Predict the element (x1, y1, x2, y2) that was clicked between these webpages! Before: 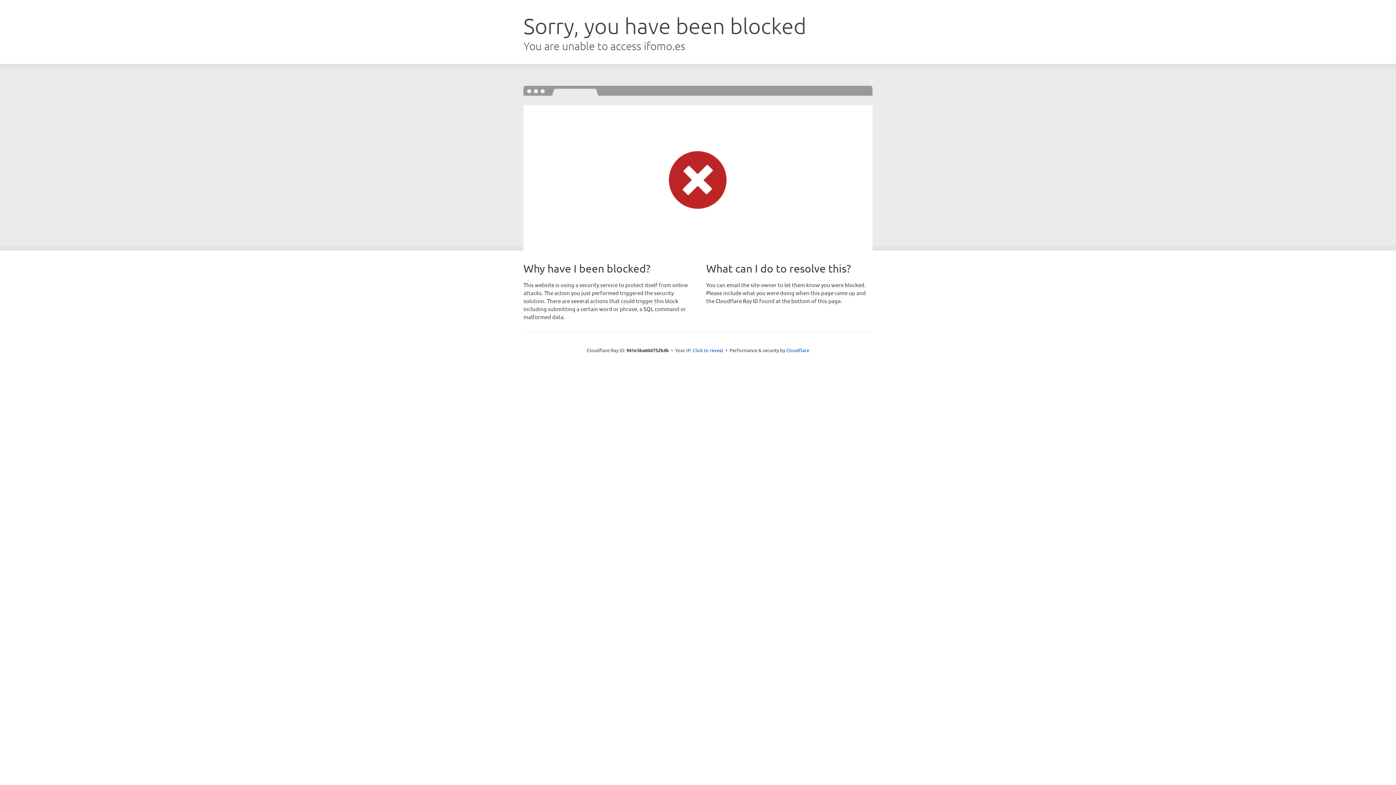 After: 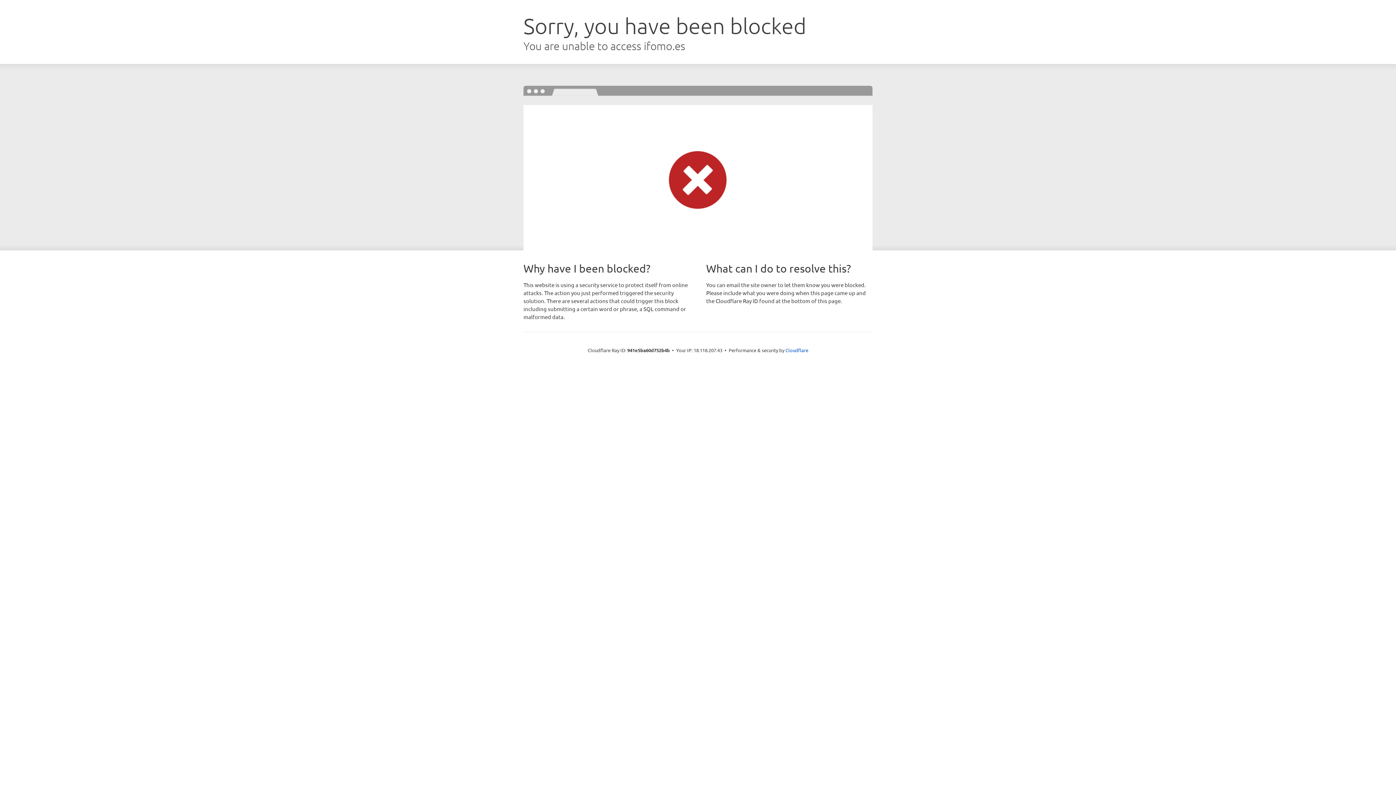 Action: bbox: (692, 346, 723, 353) label: Click to reveal